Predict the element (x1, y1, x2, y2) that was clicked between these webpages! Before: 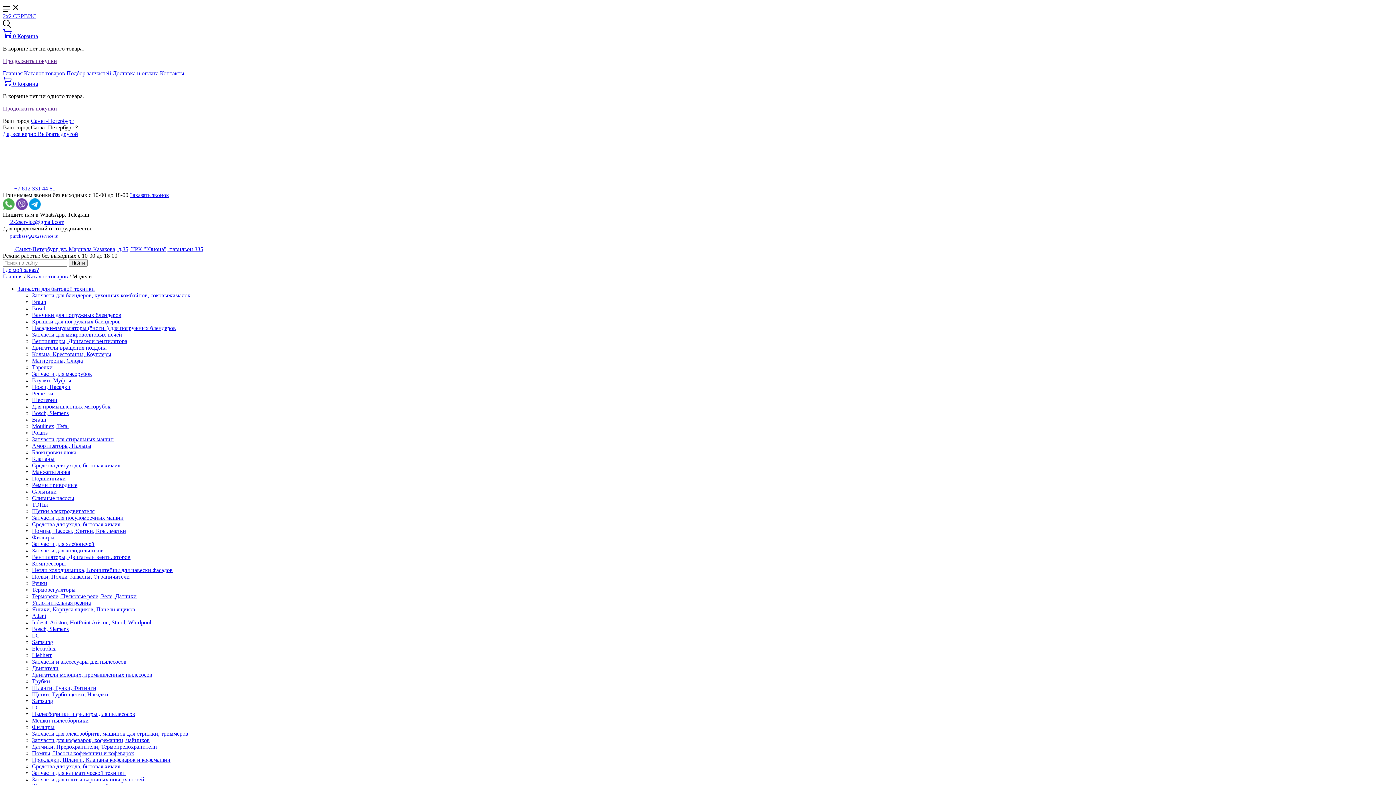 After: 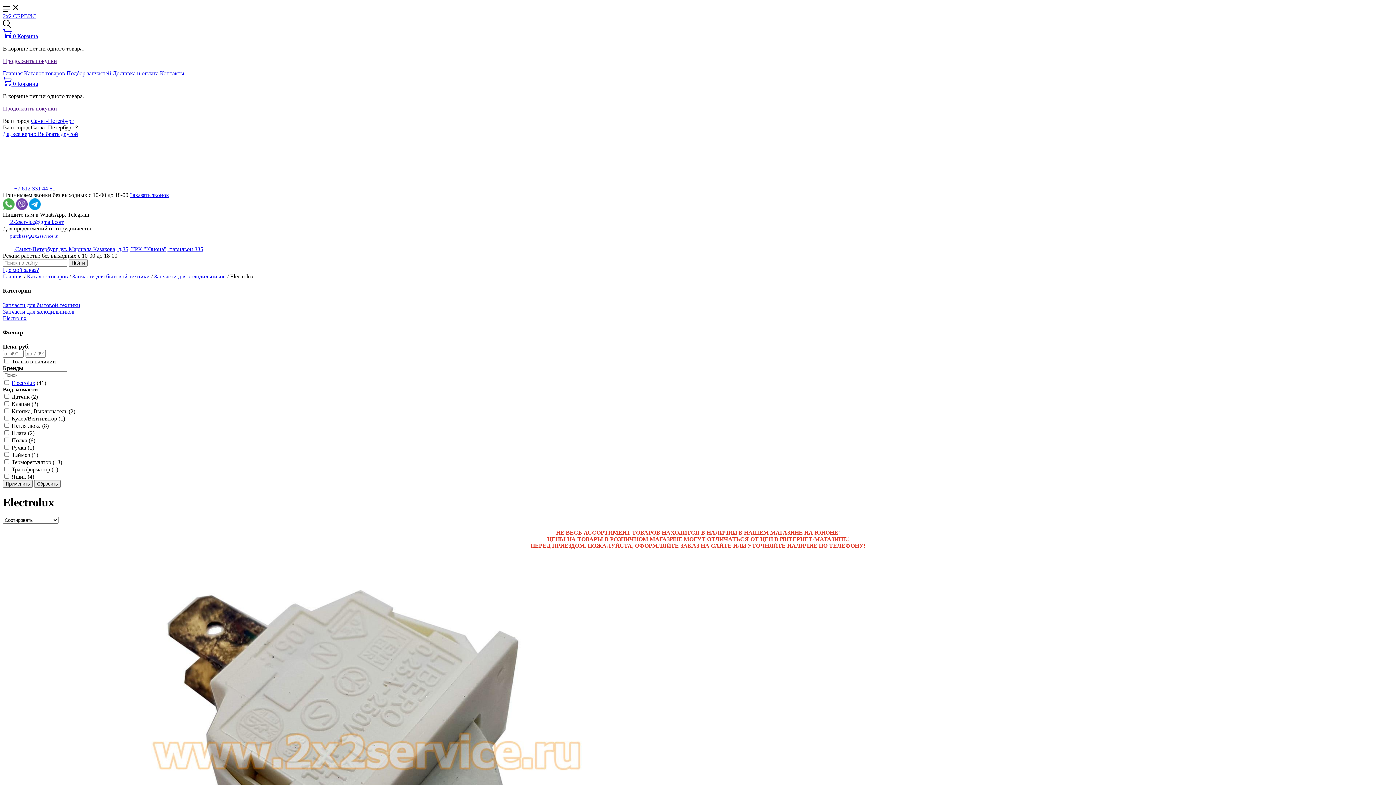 Action: label: Electrolux bbox: (32, 645, 55, 652)